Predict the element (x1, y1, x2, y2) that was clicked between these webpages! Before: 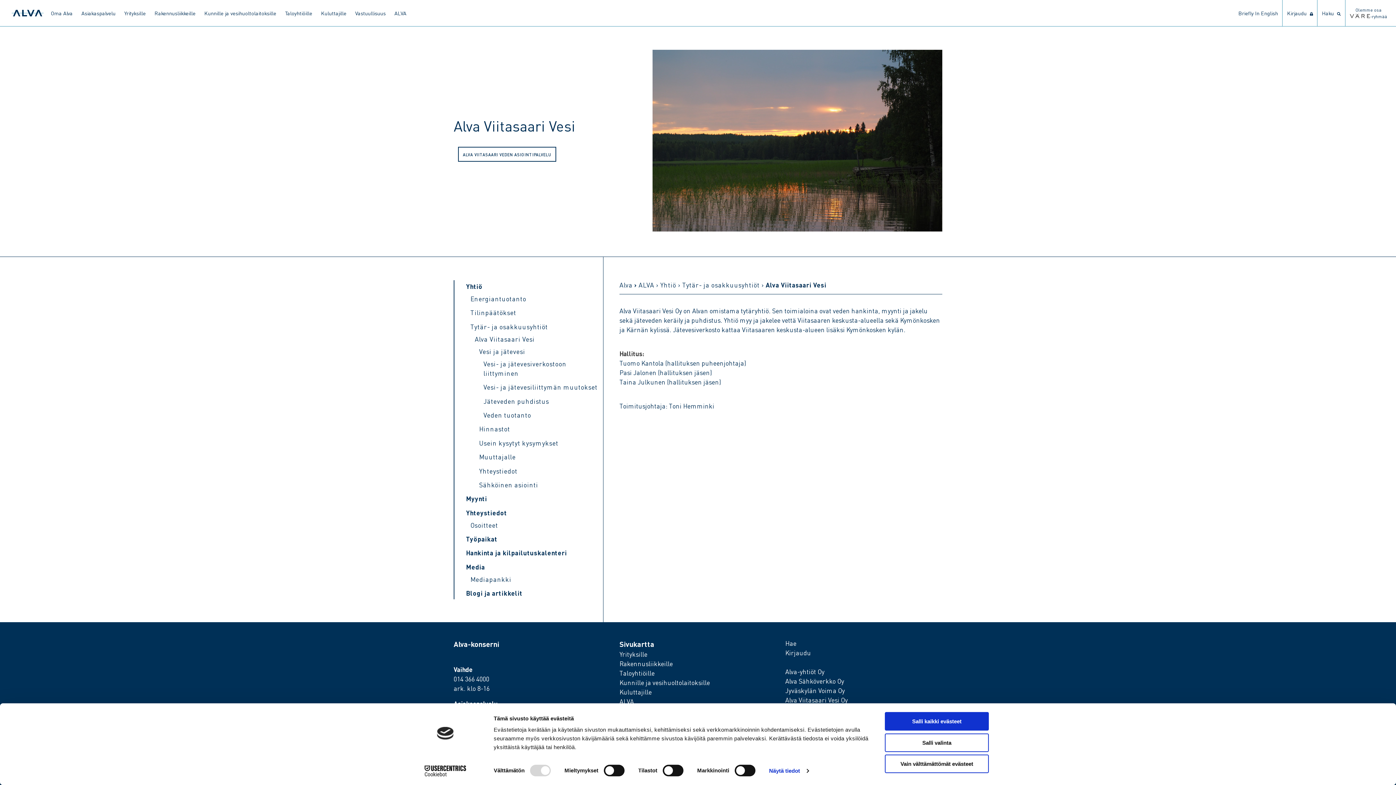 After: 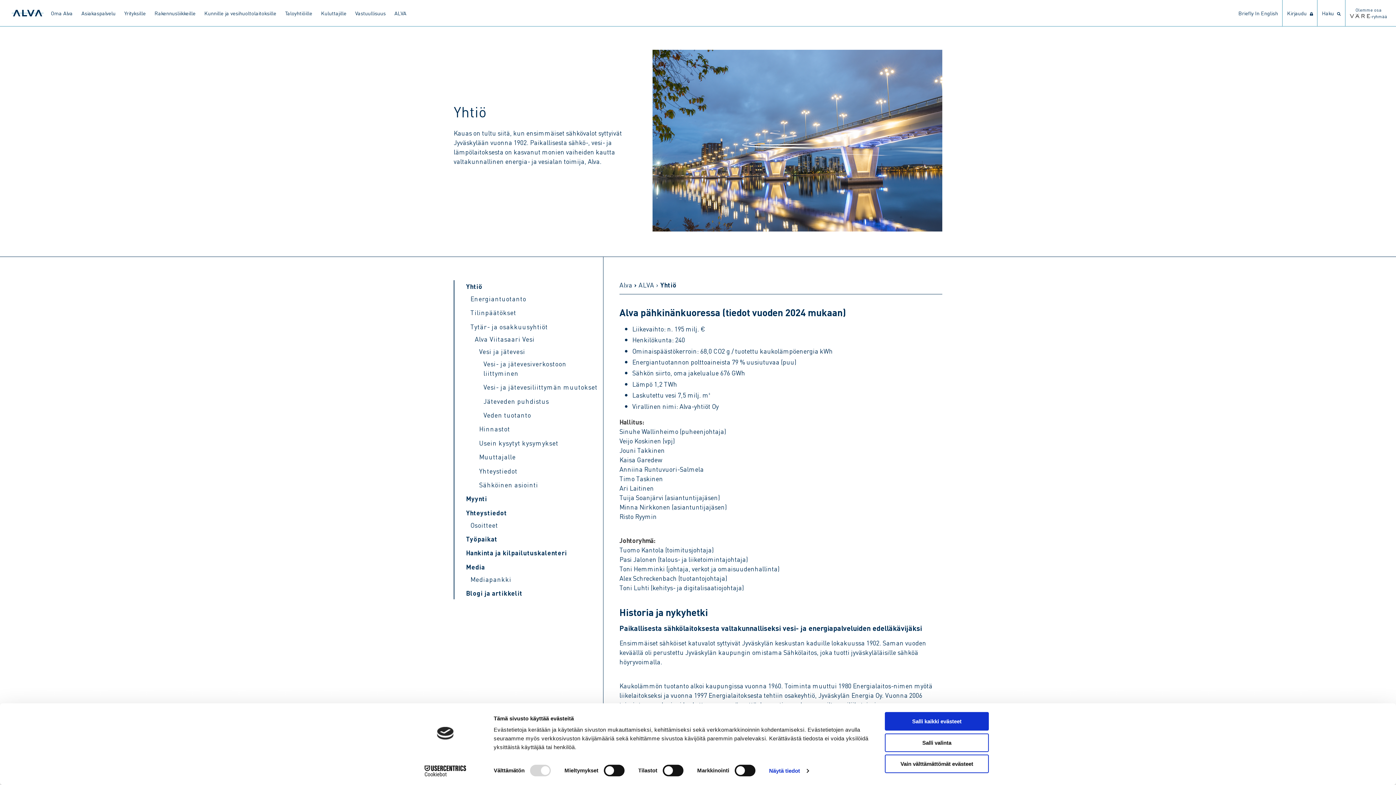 Action: label: Yhtiö bbox: (466, 280, 603, 292)